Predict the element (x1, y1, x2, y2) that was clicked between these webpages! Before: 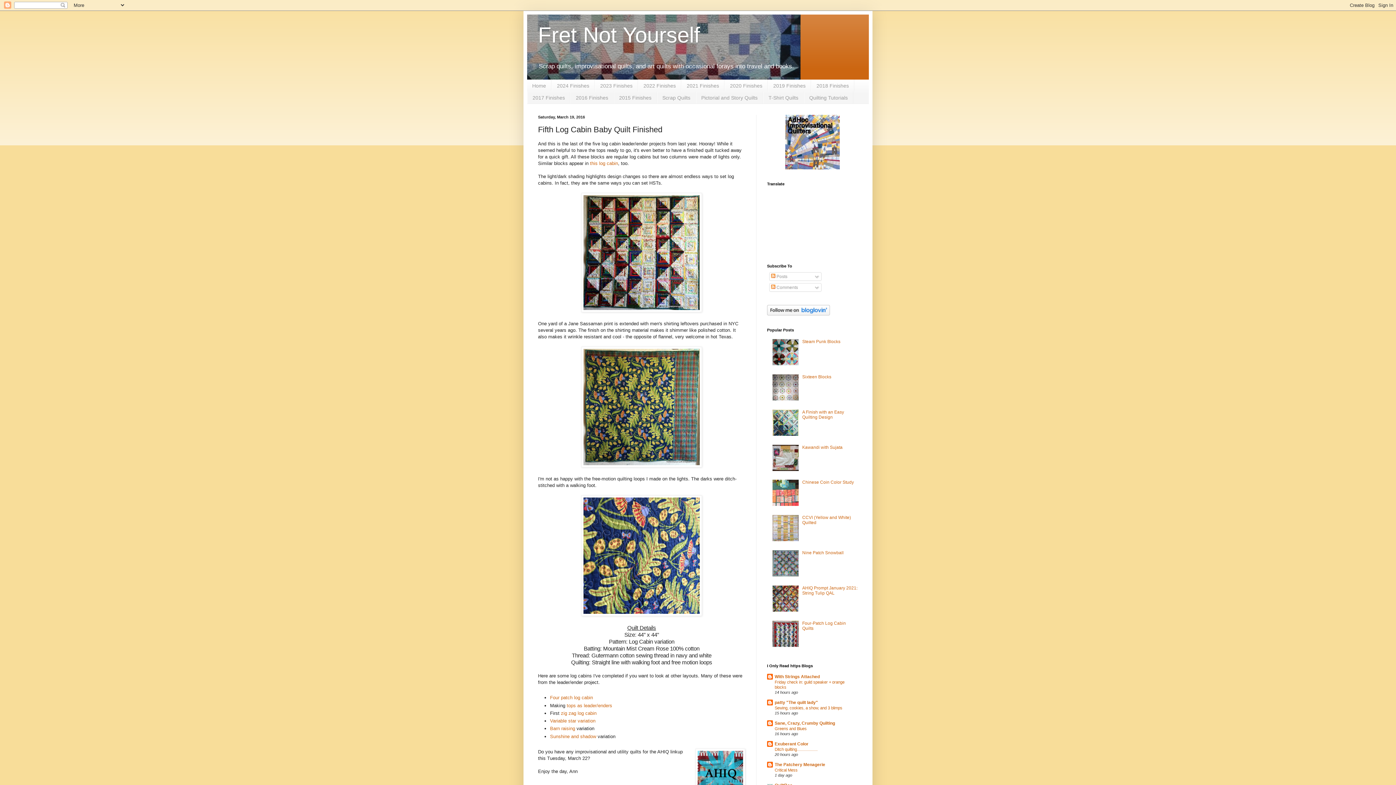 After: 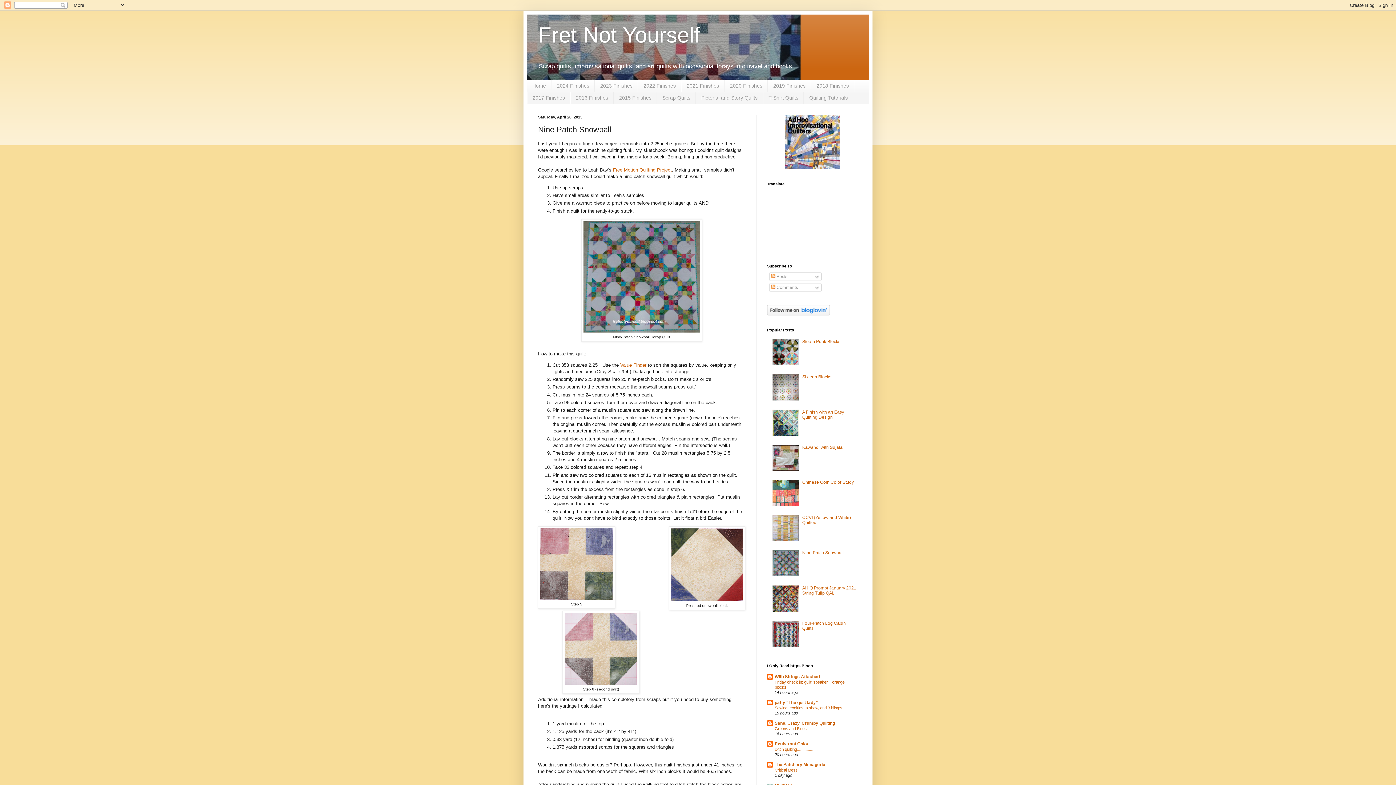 Action: bbox: (802, 550, 843, 555) label: Nine Patch Snowball